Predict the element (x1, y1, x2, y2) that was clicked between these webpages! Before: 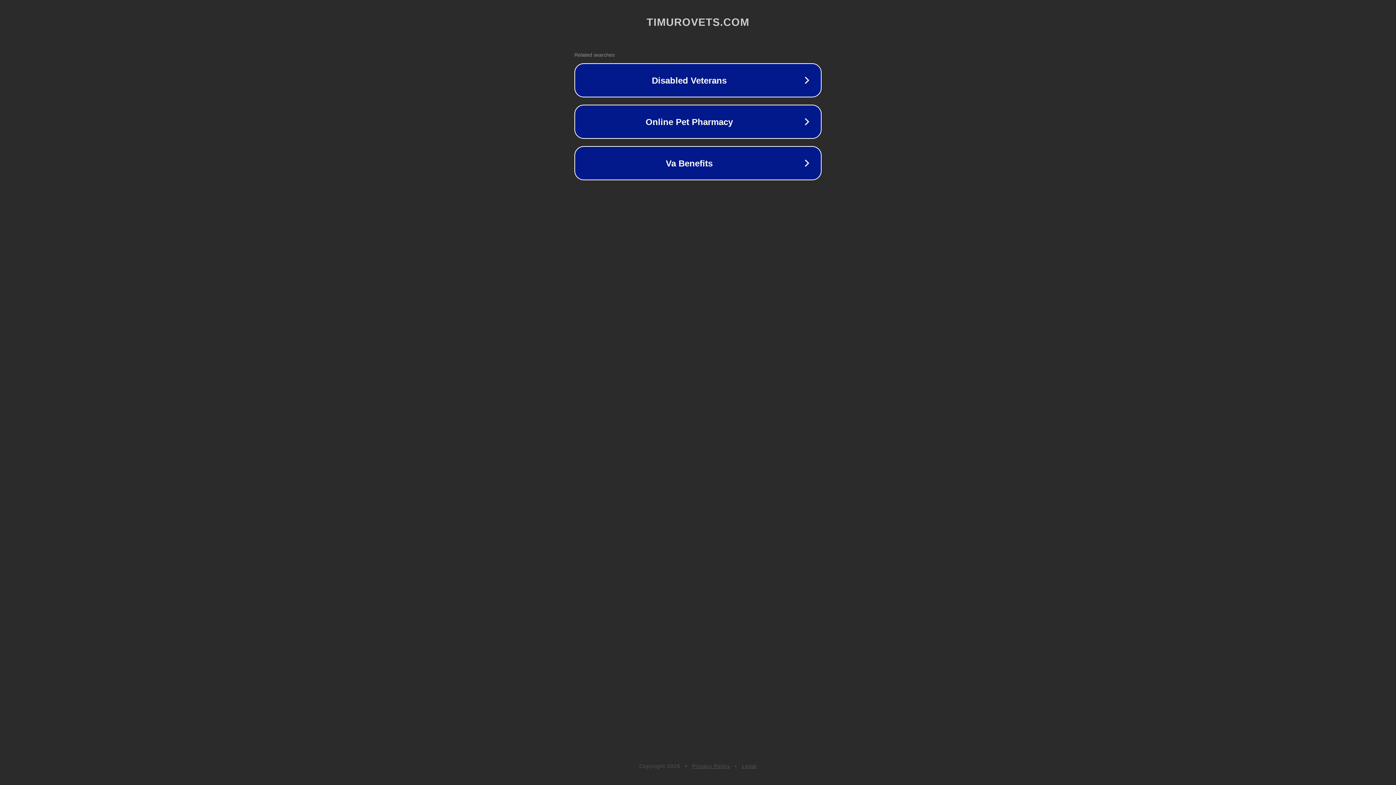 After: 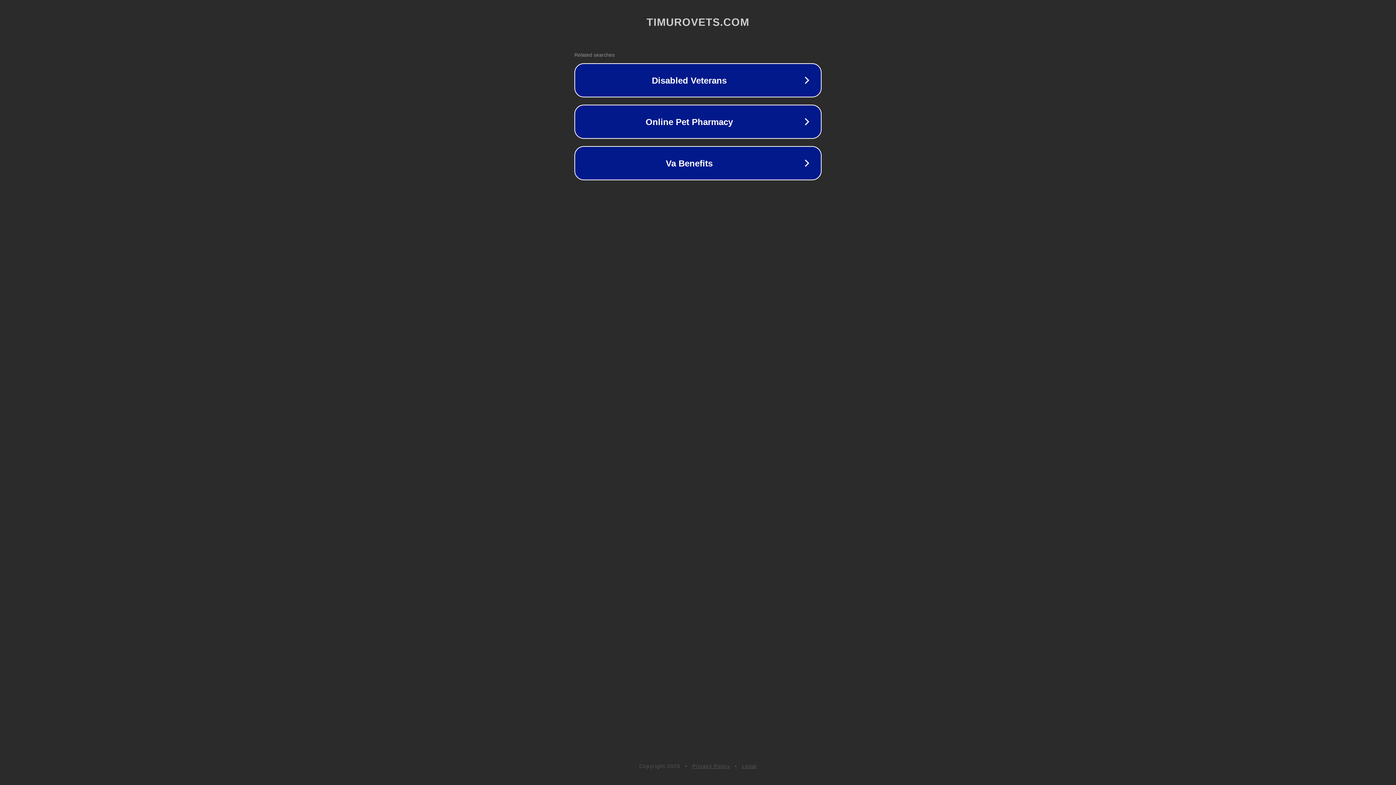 Action: bbox: (742, 763, 757, 769) label: Legal